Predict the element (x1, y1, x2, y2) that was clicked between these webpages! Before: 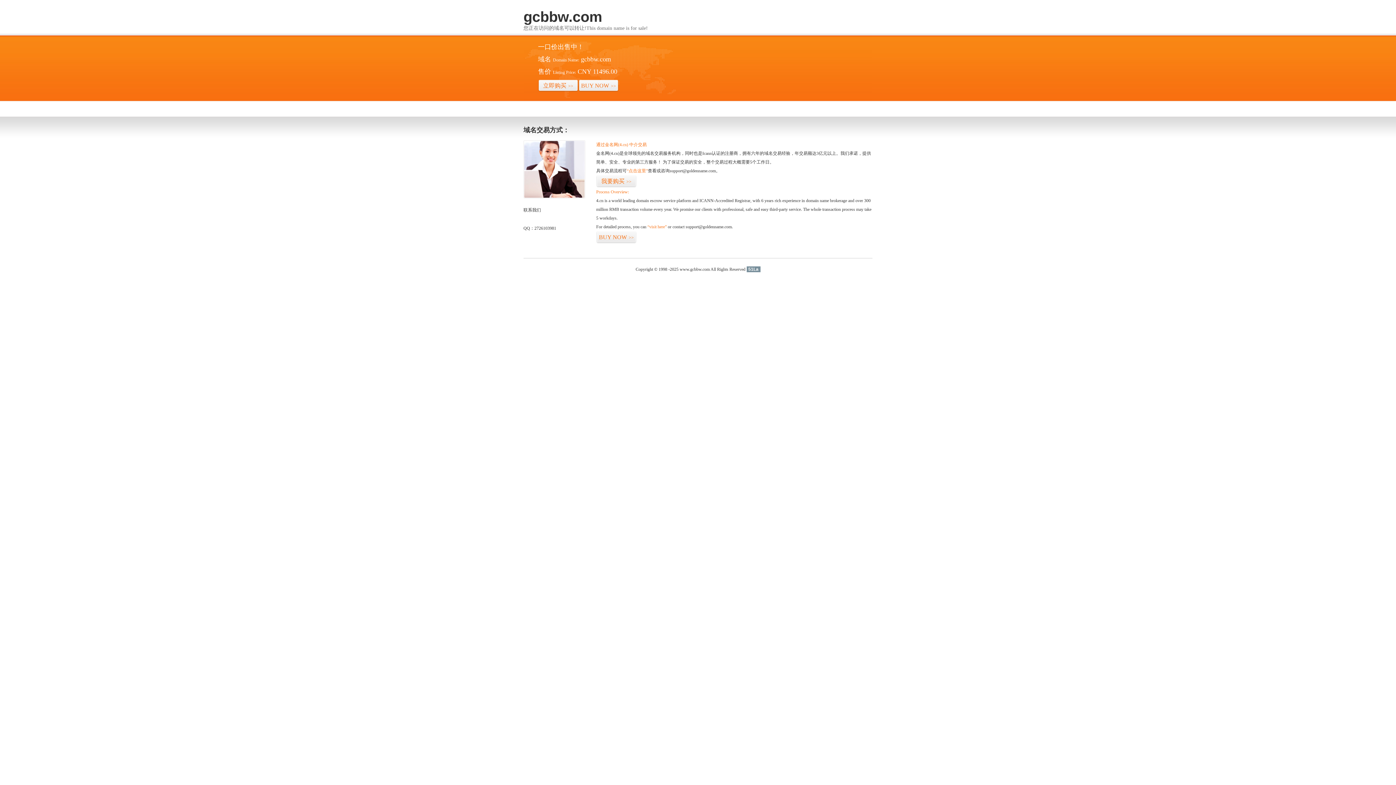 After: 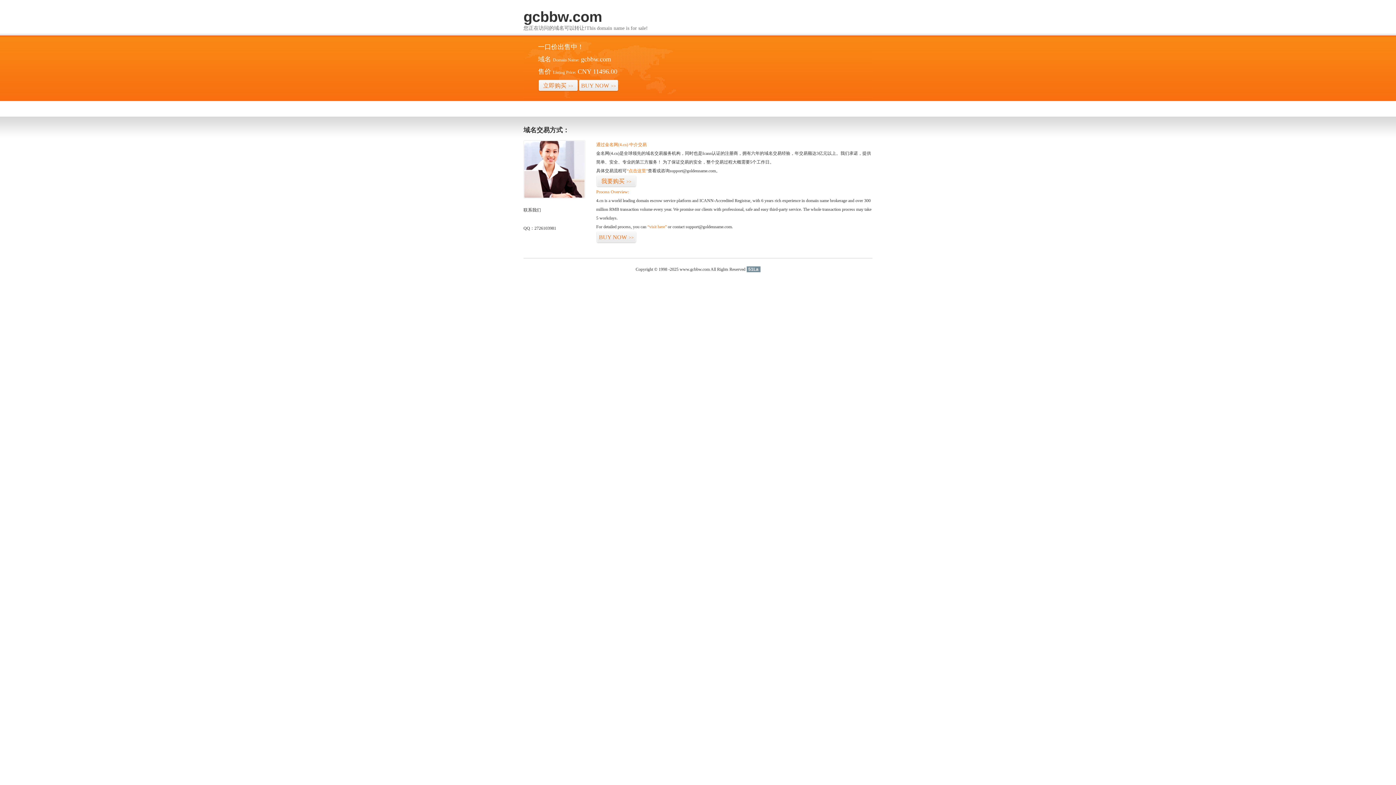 Action: bbox: (746, 266, 760, 272) label: 51La